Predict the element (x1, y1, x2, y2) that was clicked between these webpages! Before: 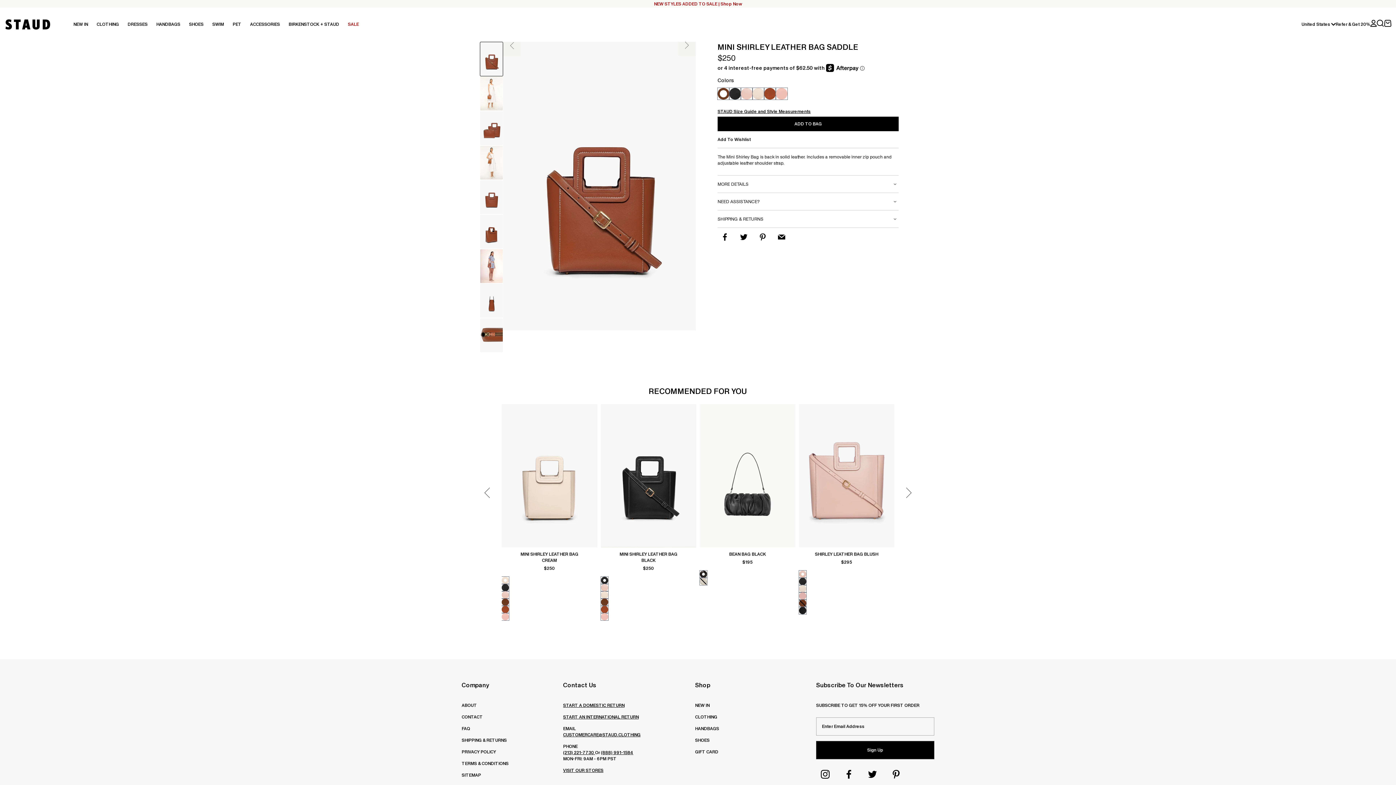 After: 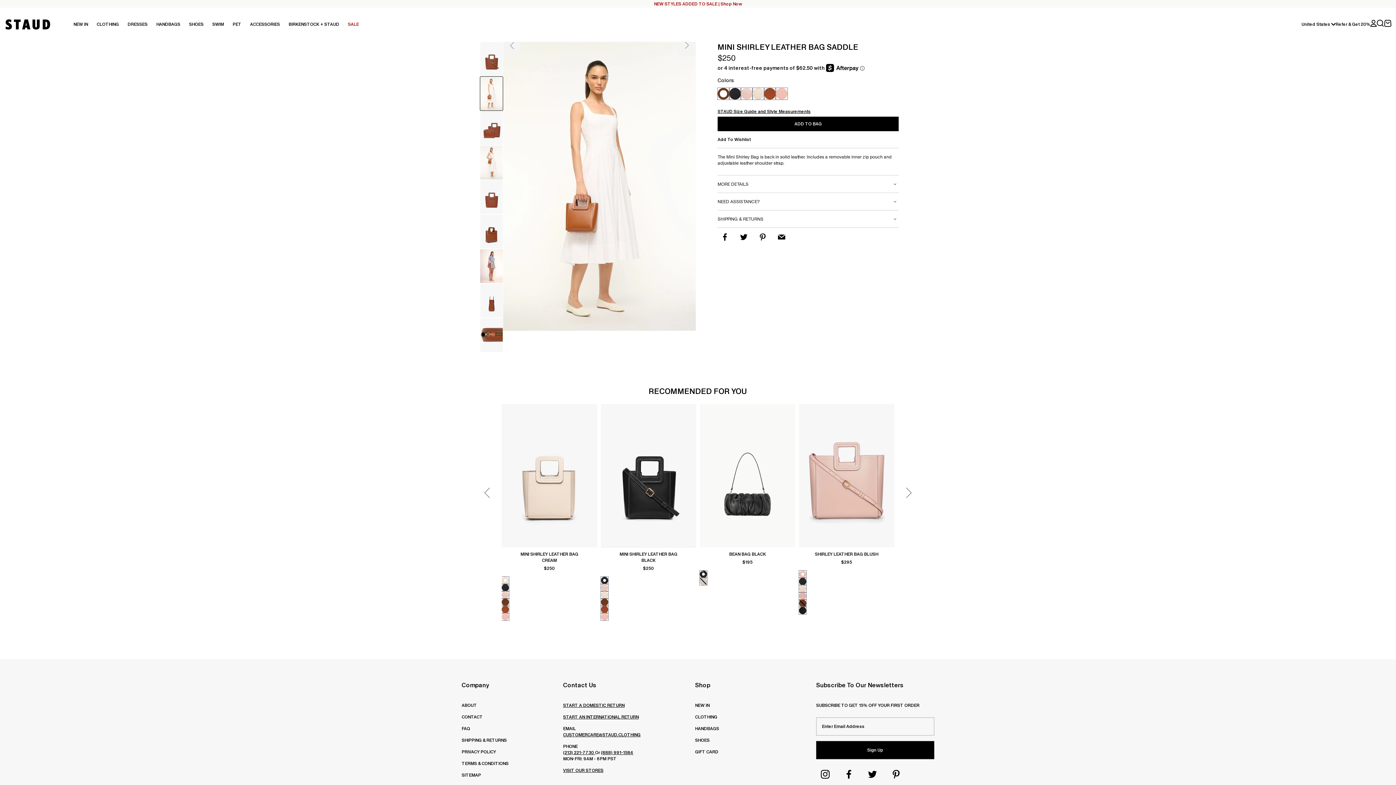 Action: bbox: (480, 76, 503, 110)